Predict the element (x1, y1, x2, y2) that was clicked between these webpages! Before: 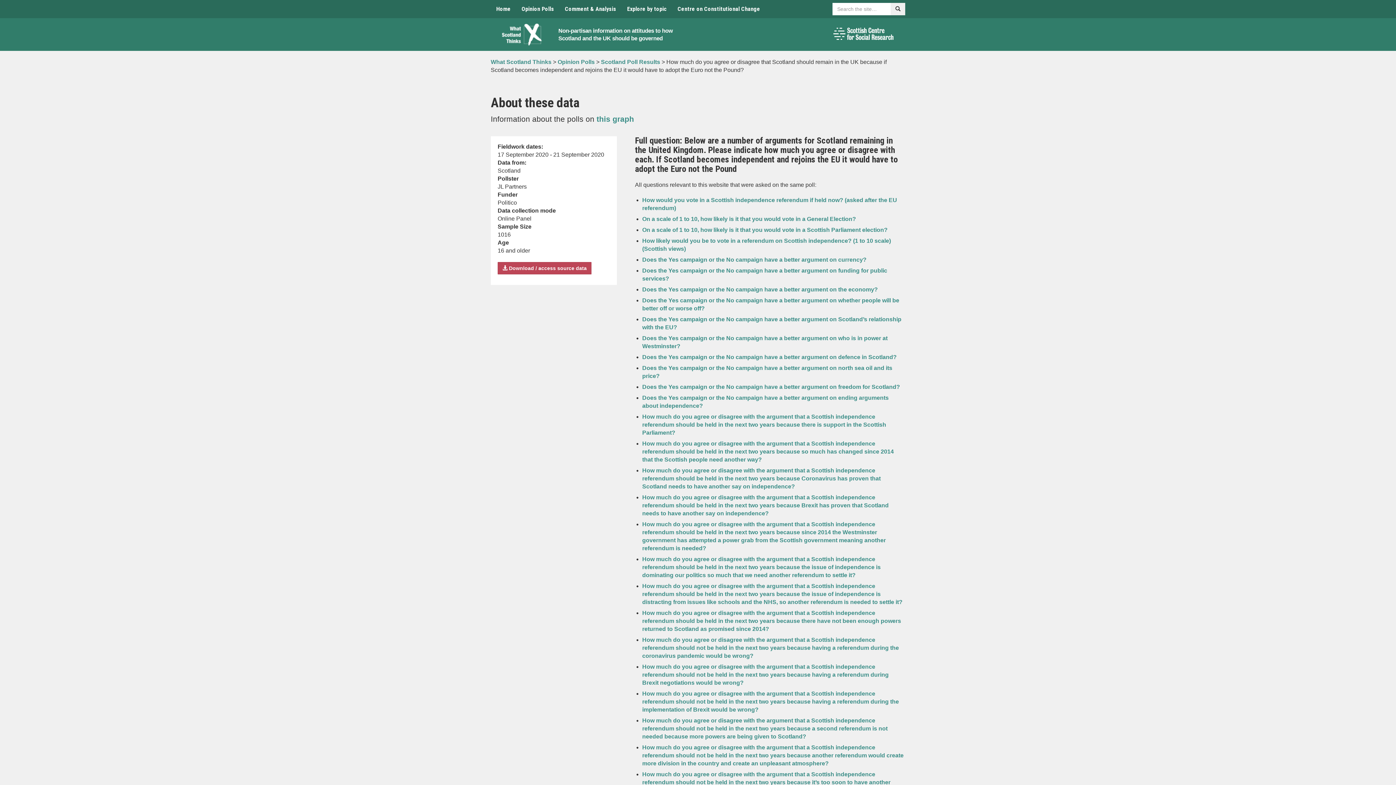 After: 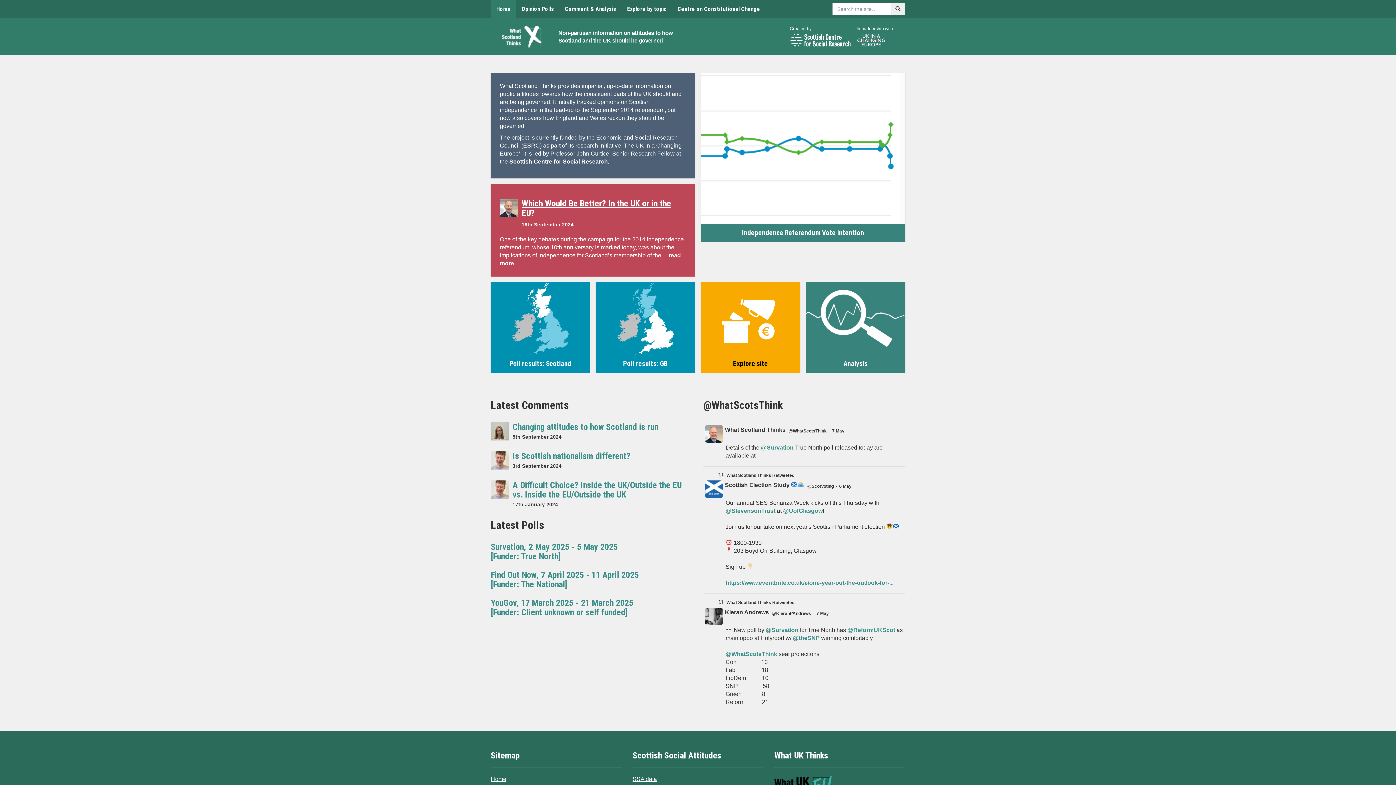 Action: bbox: (490, 58, 551, 65) label: What Scotland Thinks